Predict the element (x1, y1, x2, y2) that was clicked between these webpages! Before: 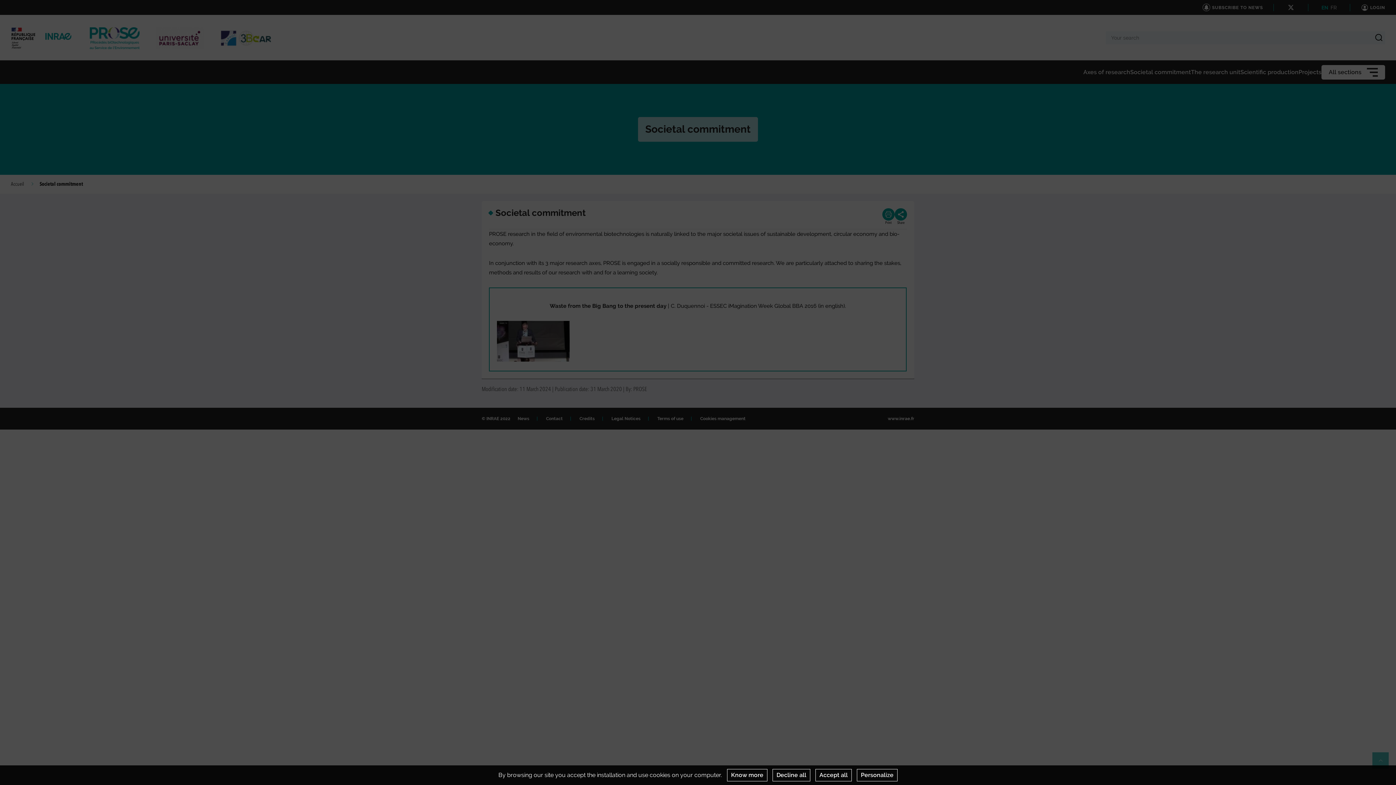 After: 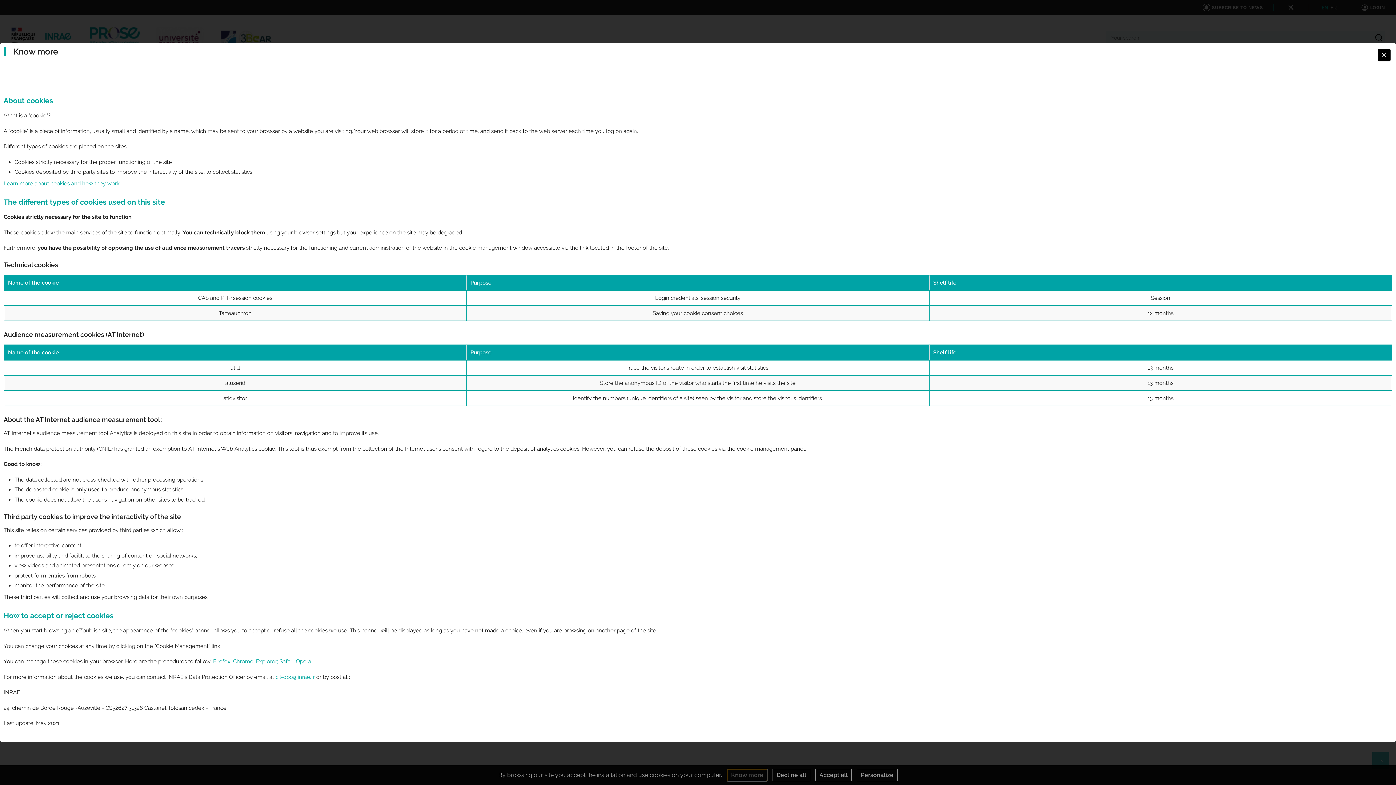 Action: bbox: (727, 769, 767, 781) label: Know more